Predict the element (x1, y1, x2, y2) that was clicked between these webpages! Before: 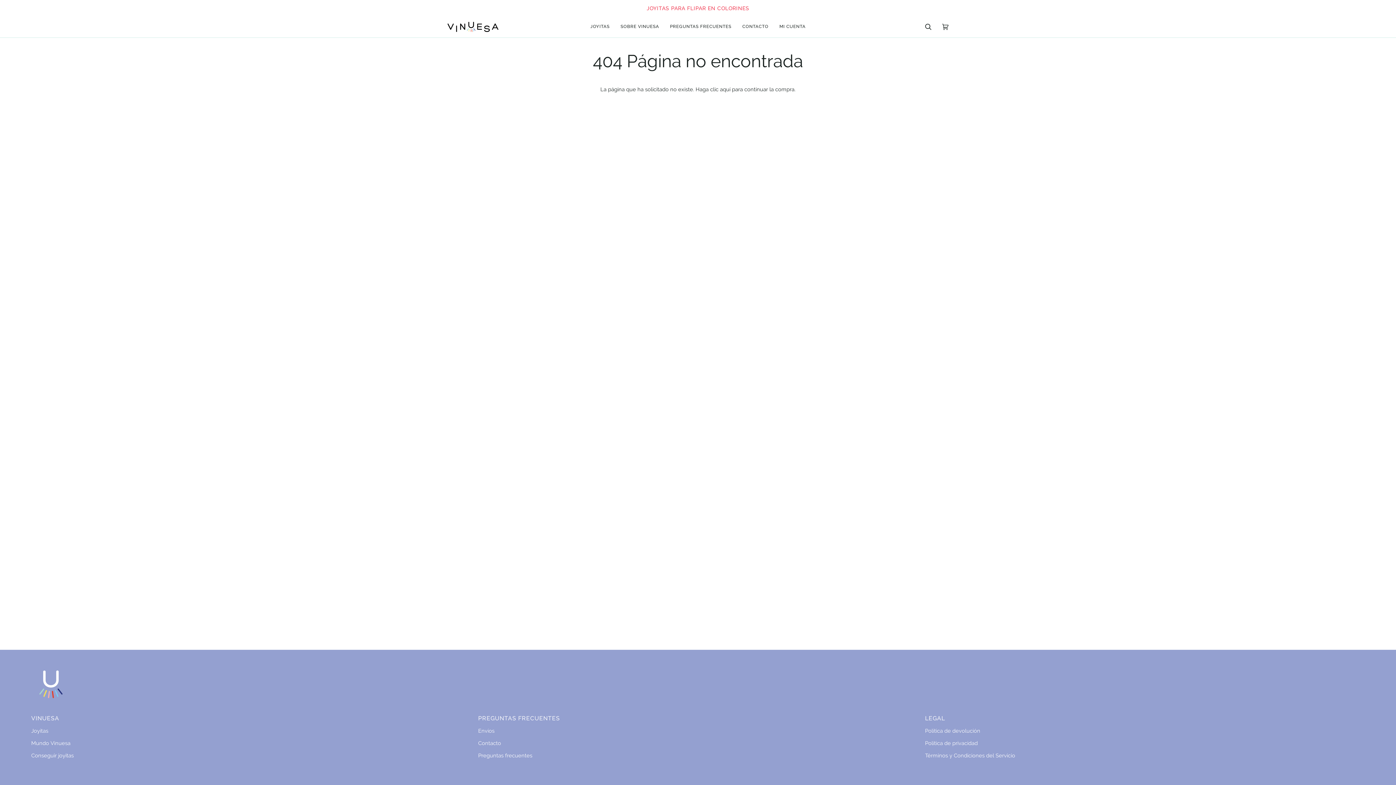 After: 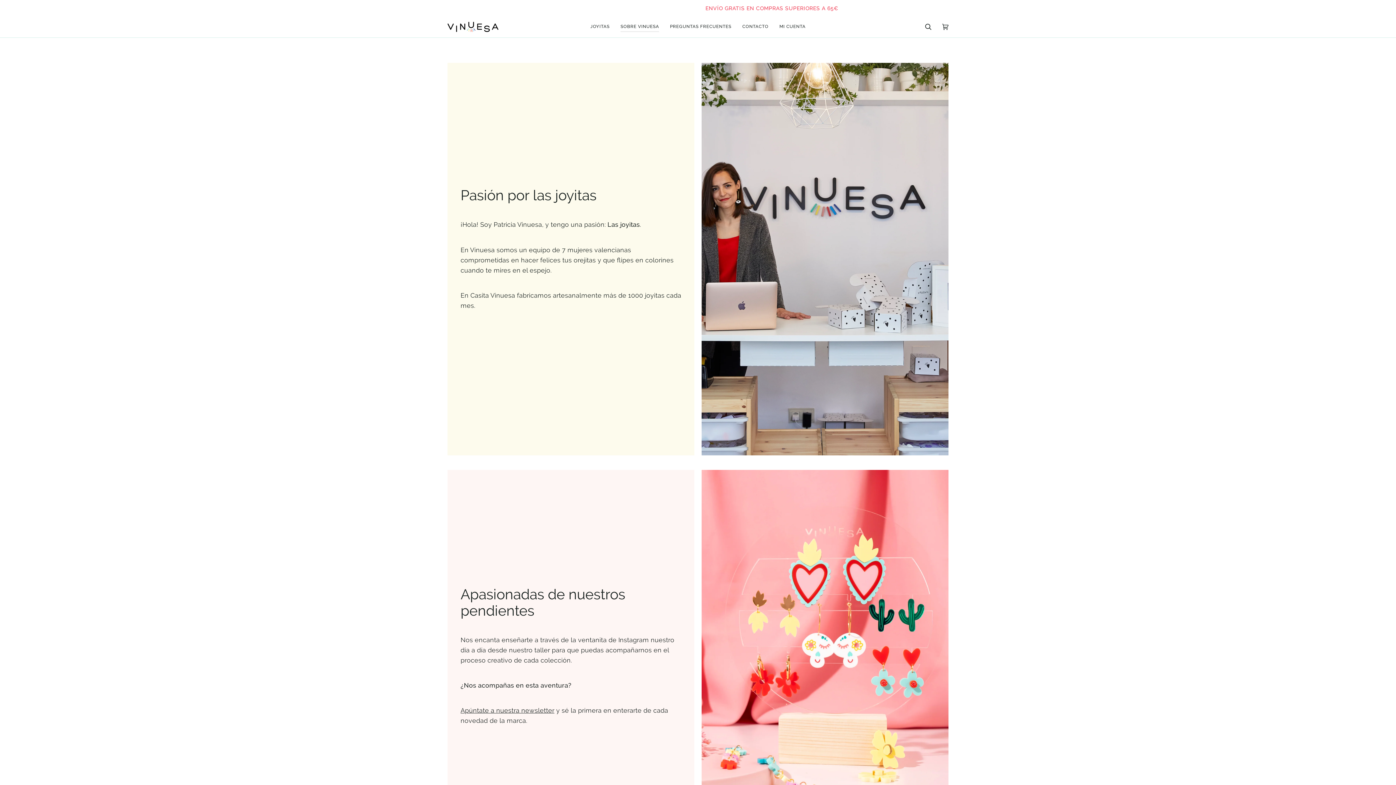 Action: bbox: (31, 740, 70, 746) label: Mundo Vinuesa